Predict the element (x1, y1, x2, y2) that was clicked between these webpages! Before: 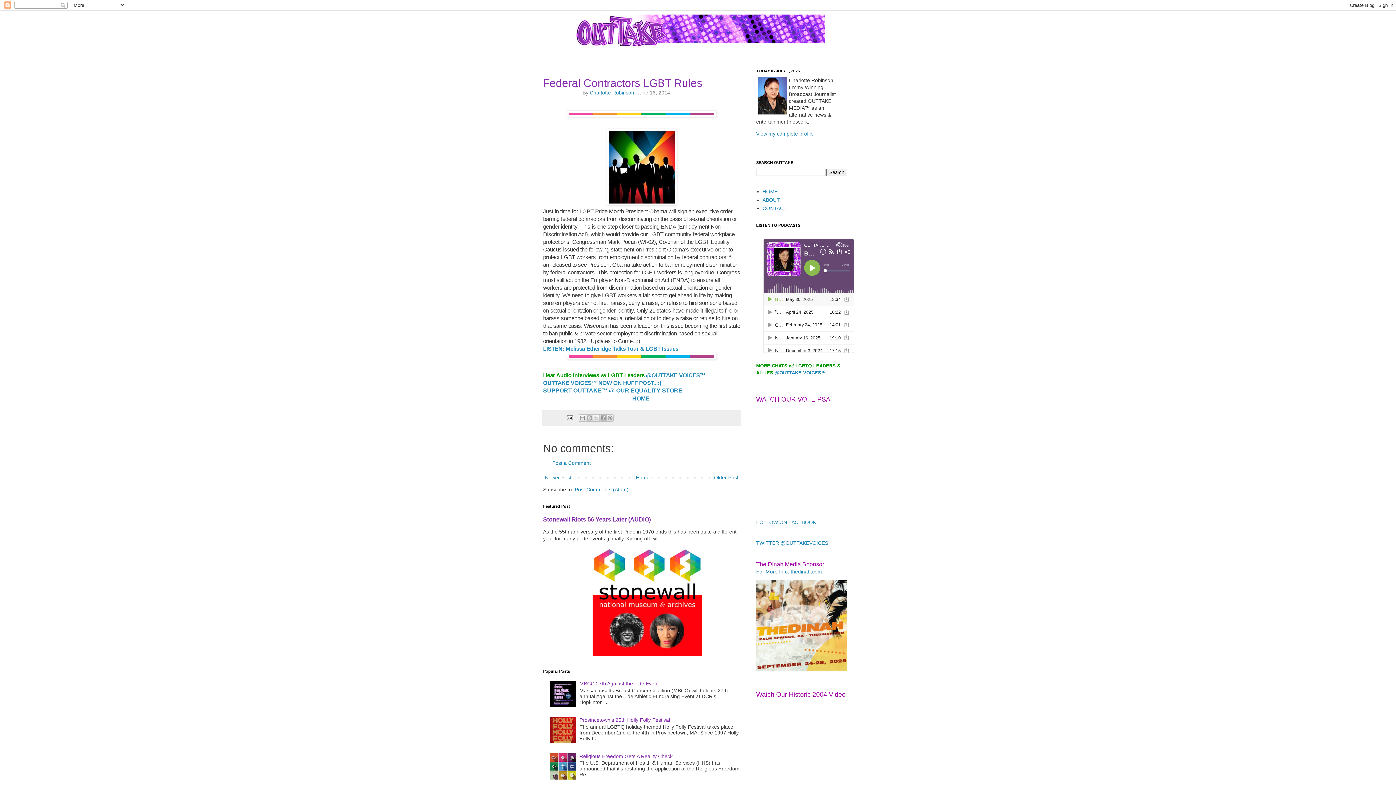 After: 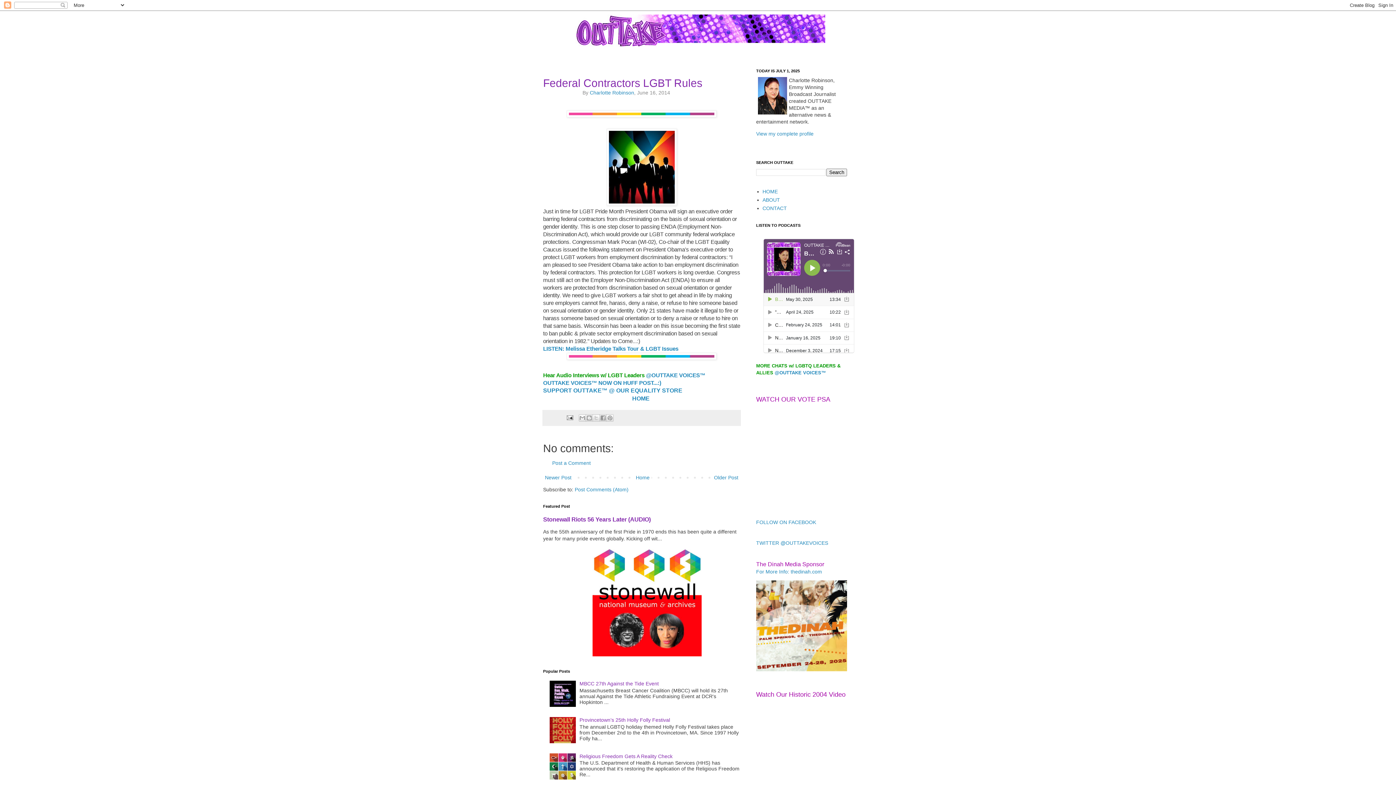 Action: bbox: (549, 775, 577, 780)